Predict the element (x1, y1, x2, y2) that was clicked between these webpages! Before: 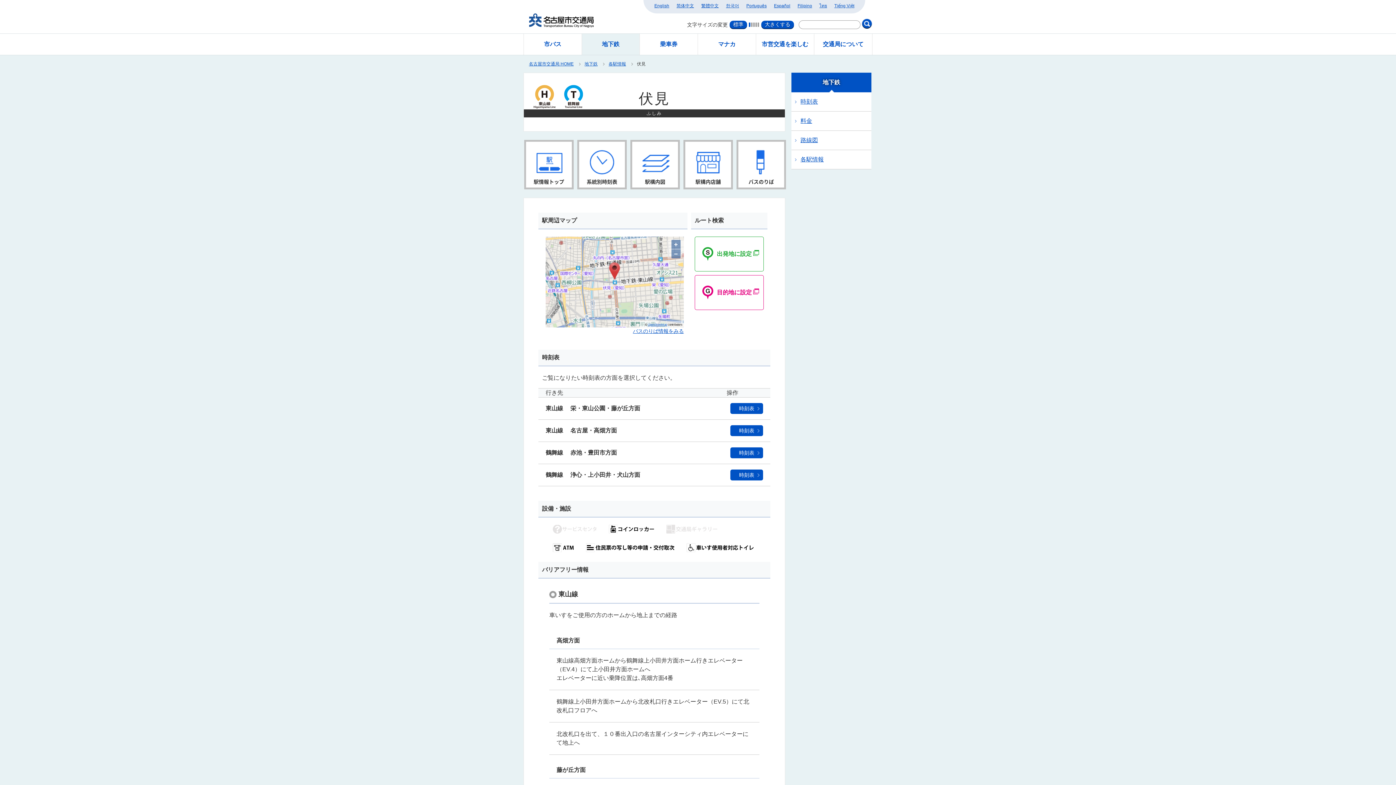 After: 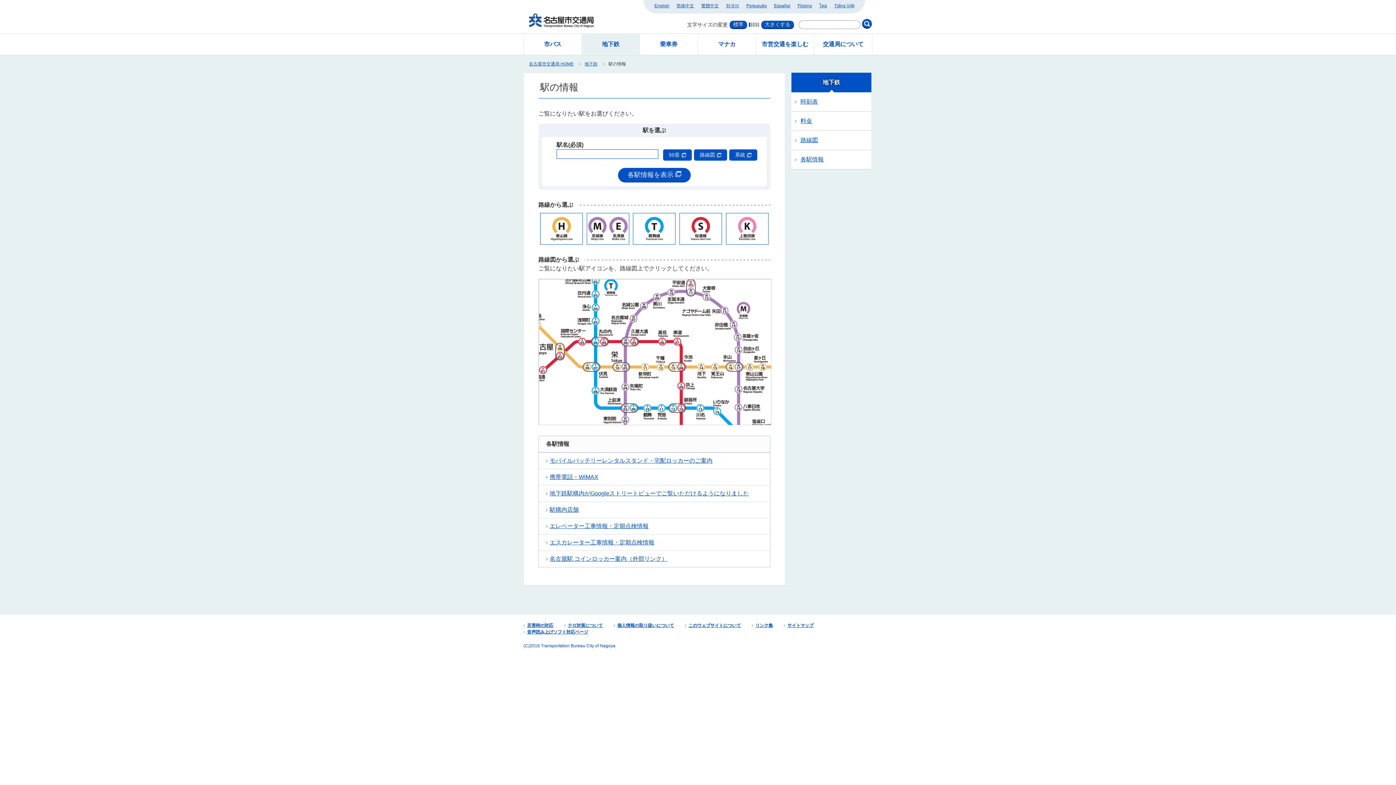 Action: label: 各駅情報 bbox: (608, 61, 626, 66)